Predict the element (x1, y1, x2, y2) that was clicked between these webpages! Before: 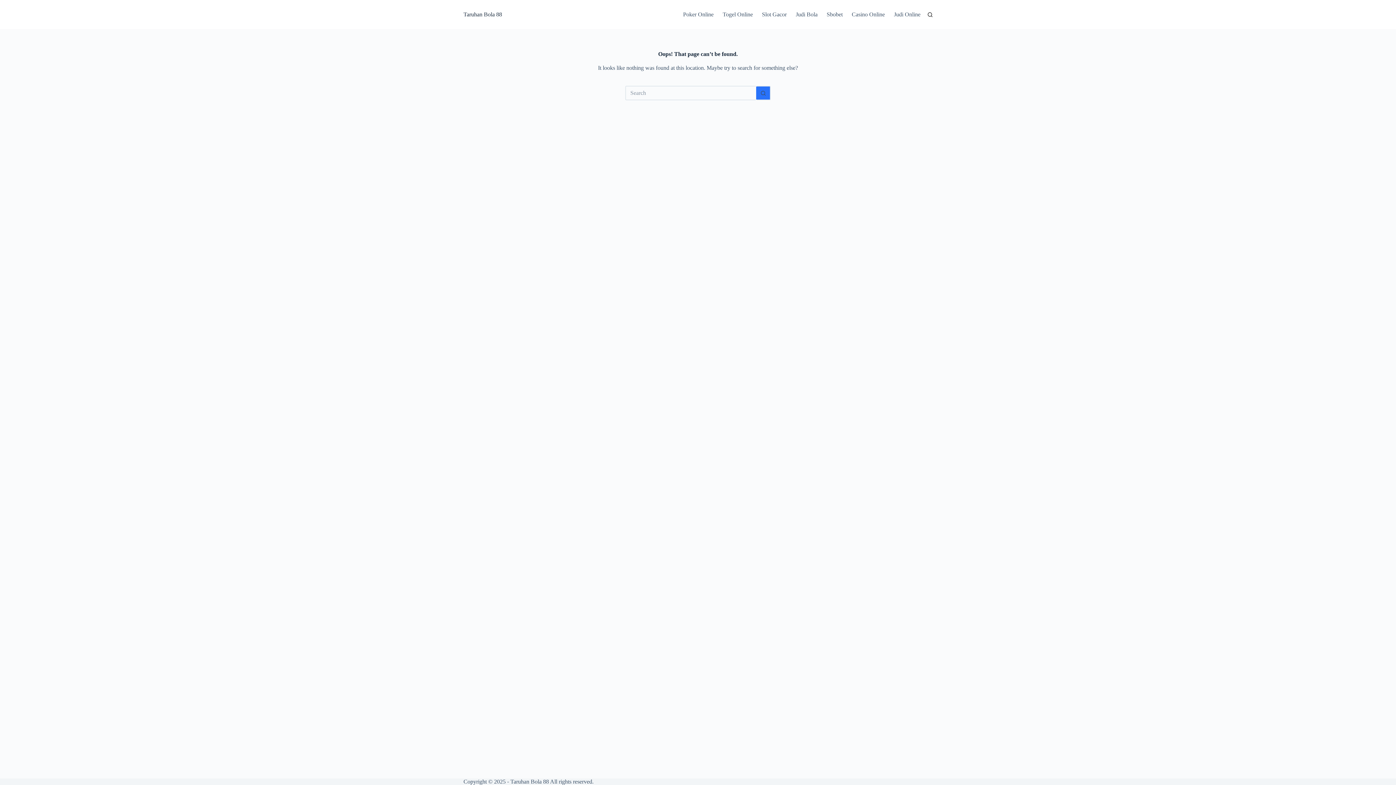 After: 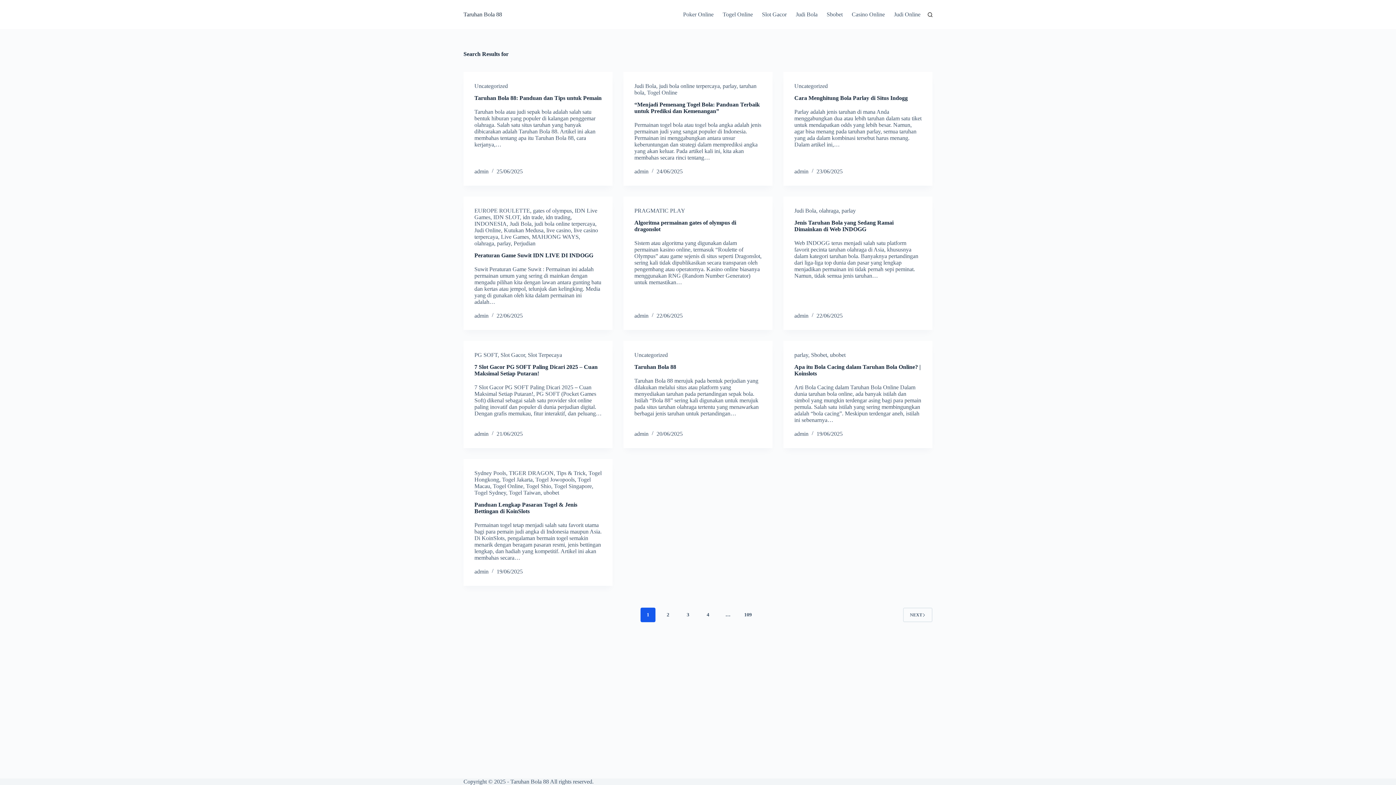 Action: bbox: (756, 85, 770, 100) label: Search button